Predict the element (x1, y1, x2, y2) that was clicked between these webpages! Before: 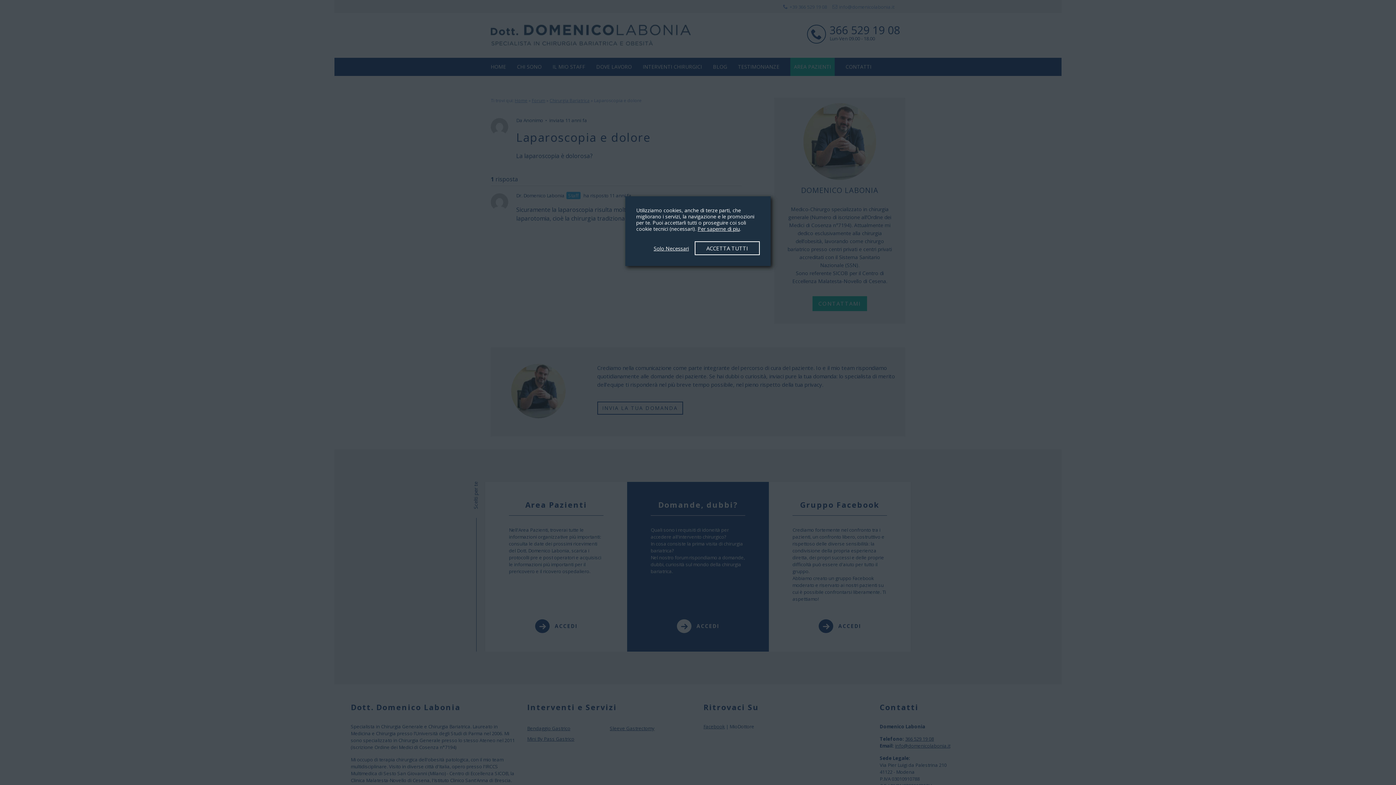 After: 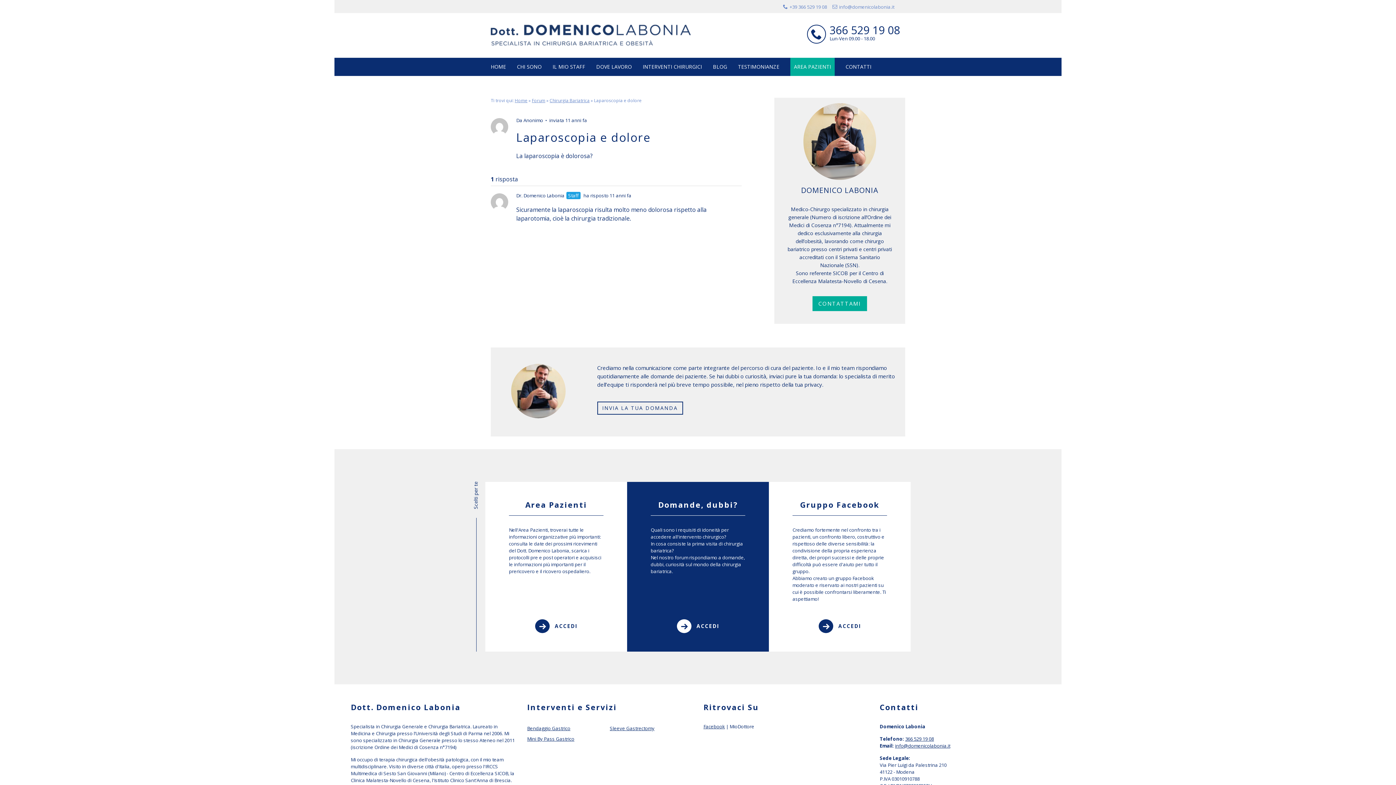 Action: label: Solo Necessari bbox: (649, 242, 693, 254)